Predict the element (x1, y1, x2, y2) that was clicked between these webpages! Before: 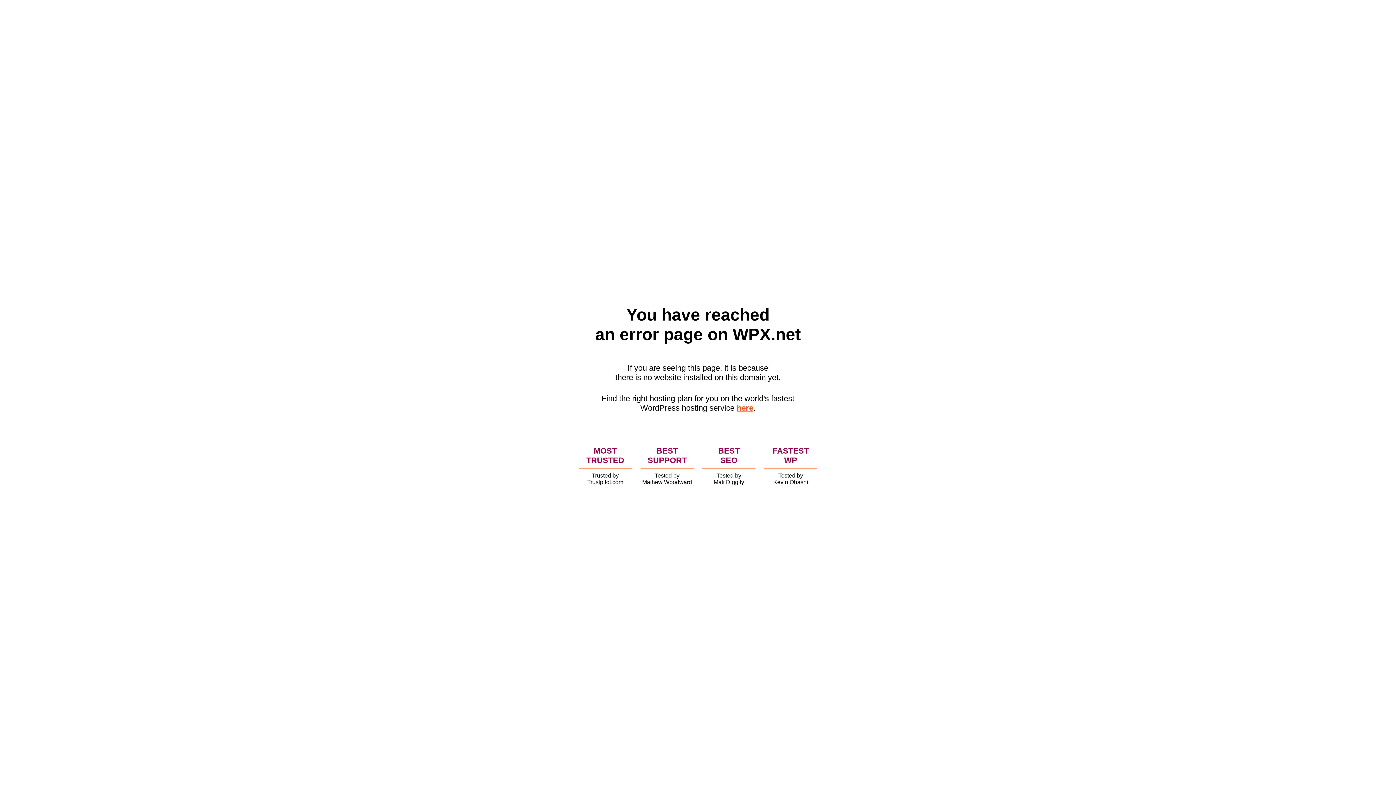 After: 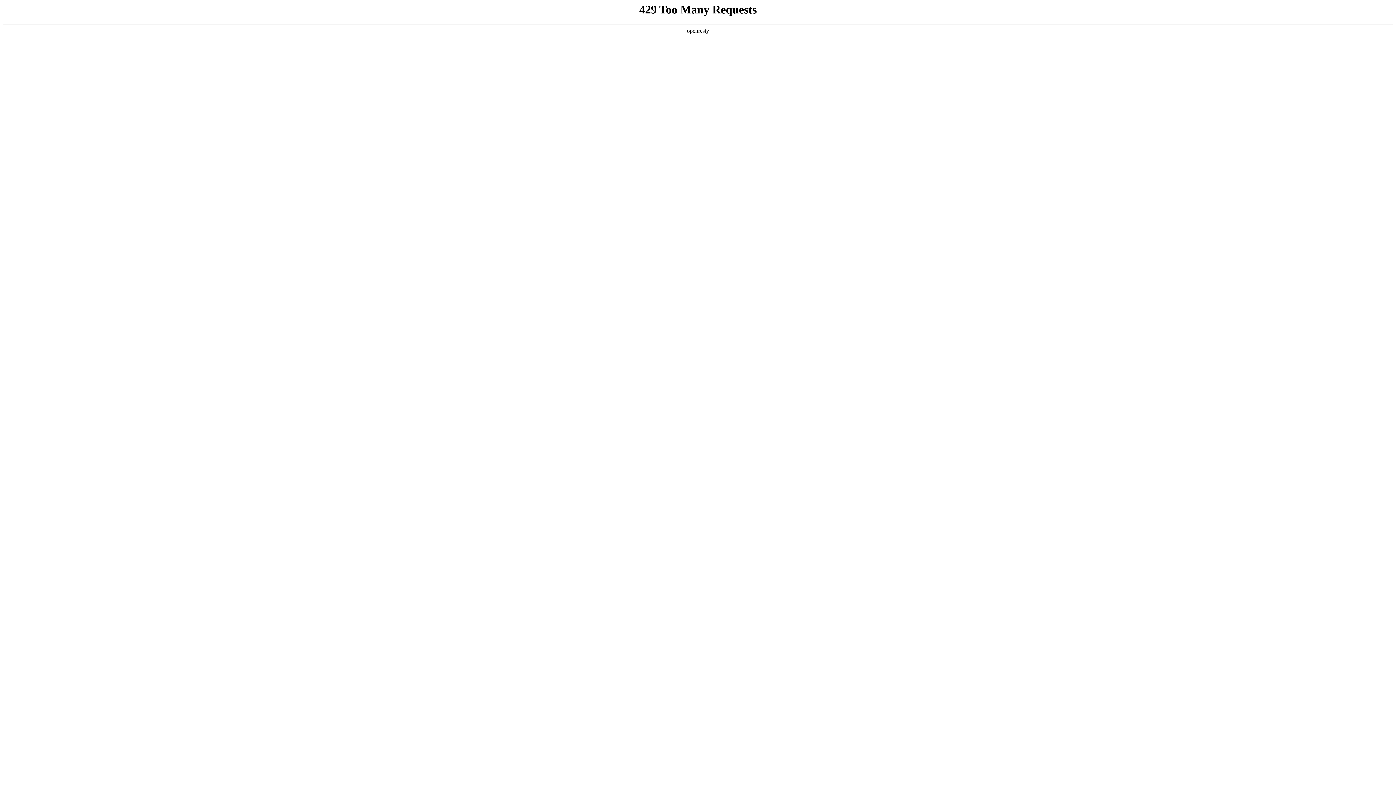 Action: label: here bbox: (736, 403, 753, 412)